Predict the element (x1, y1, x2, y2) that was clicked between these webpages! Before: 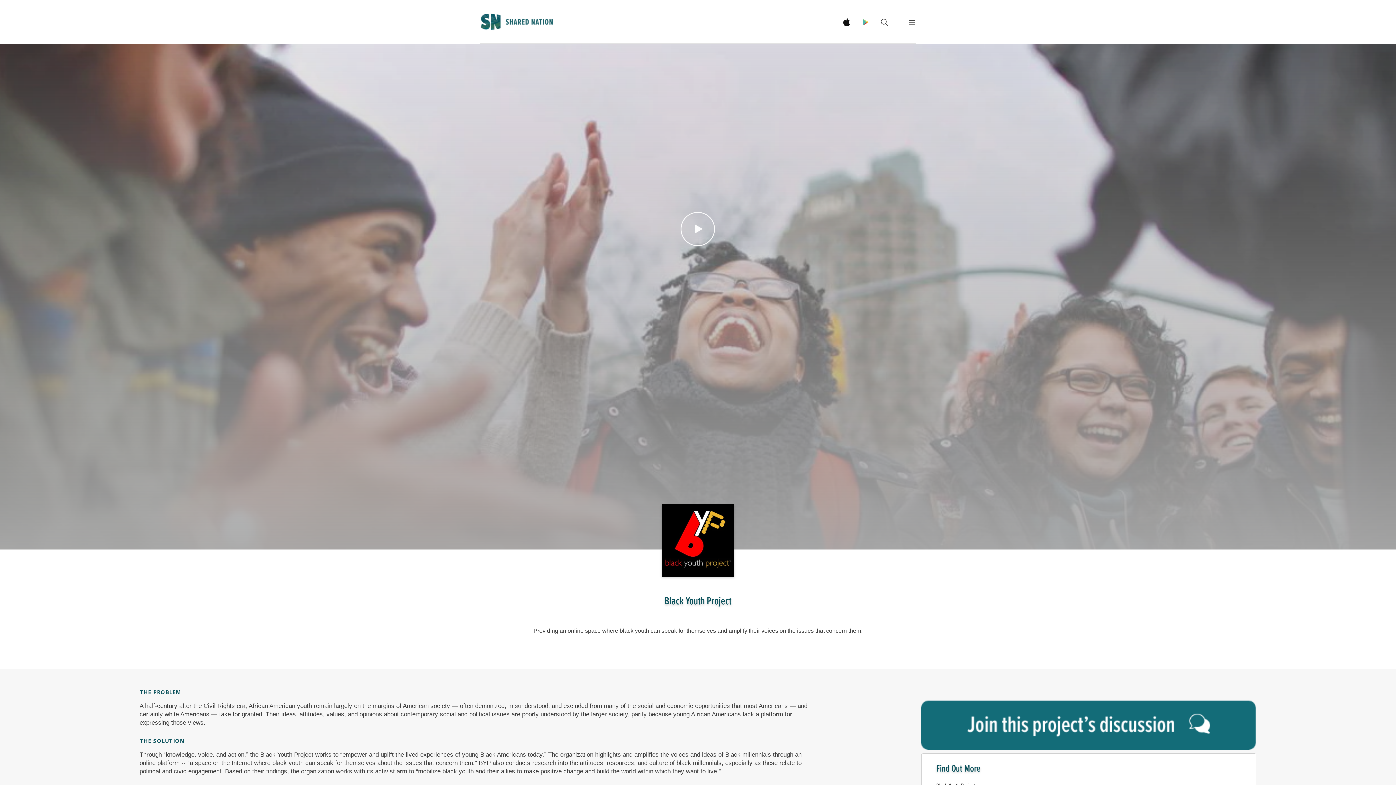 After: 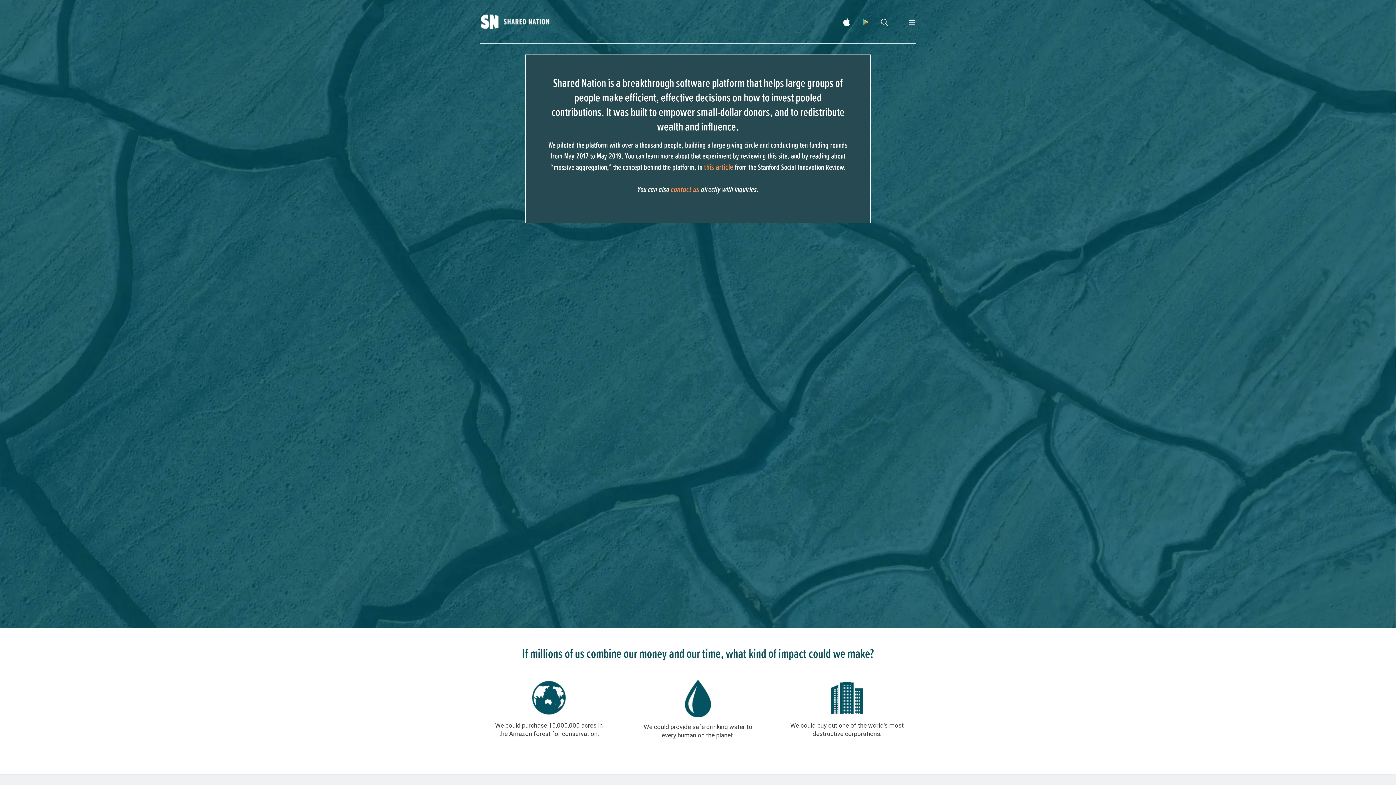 Action: bbox: (480, 0, 552, 43)